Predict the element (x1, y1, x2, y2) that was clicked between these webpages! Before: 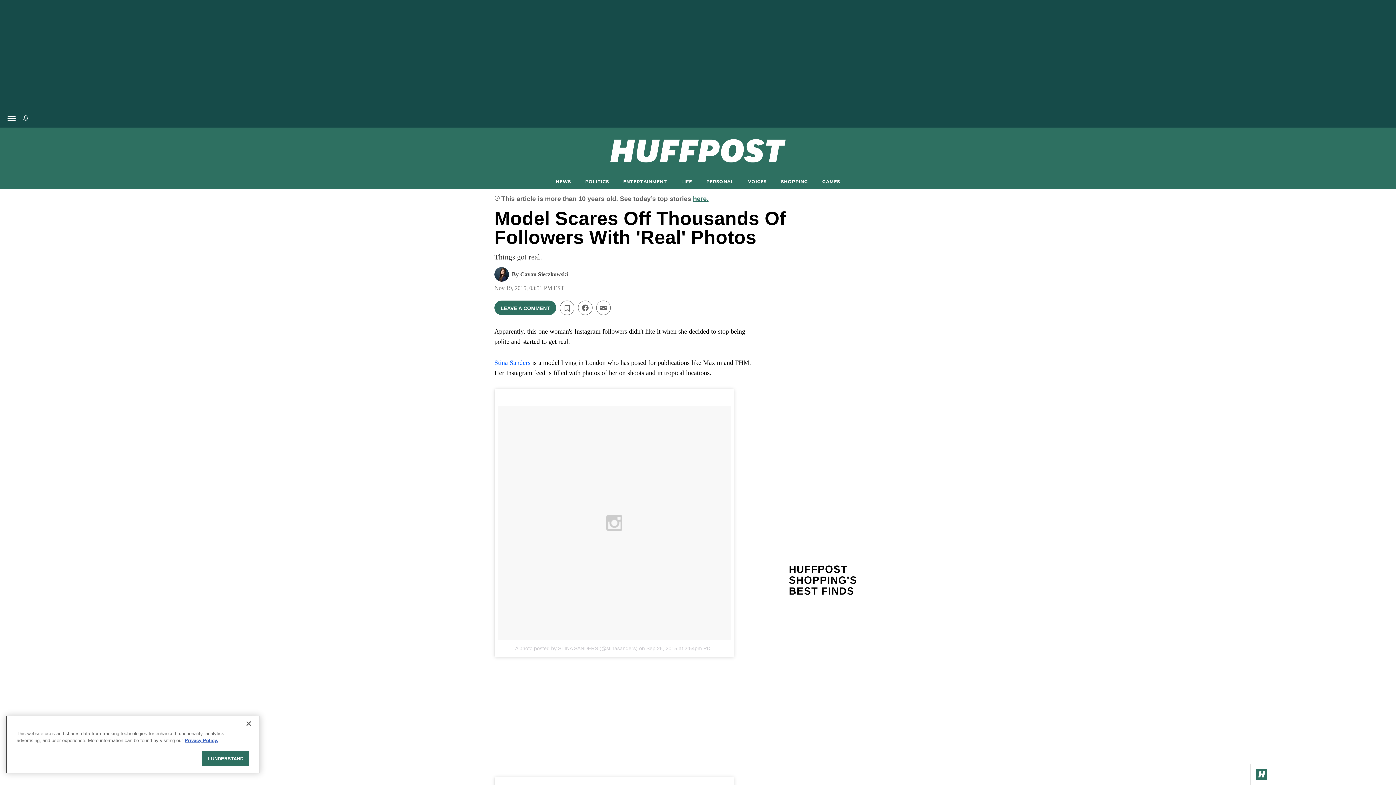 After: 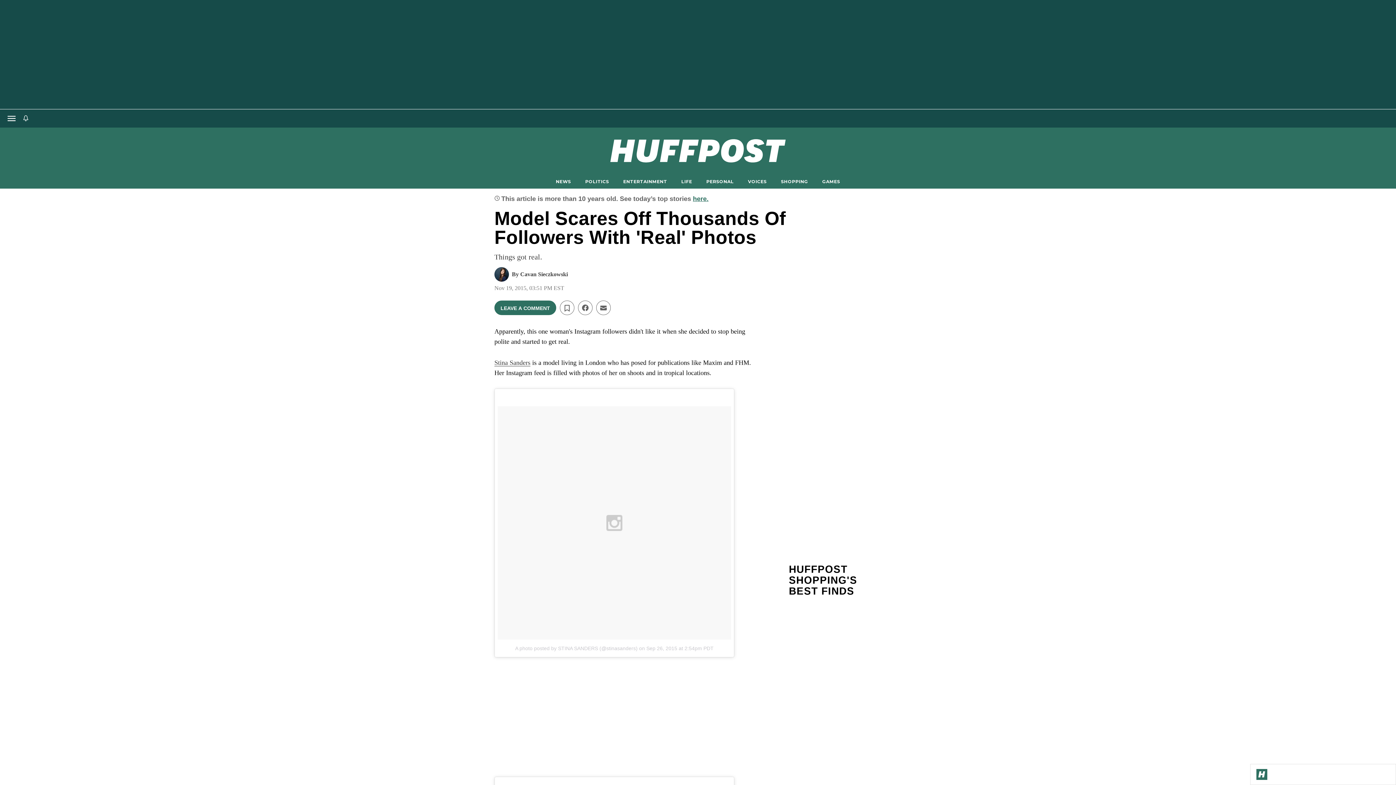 Action: label: Stina Sanders bbox: (494, 359, 530, 366)